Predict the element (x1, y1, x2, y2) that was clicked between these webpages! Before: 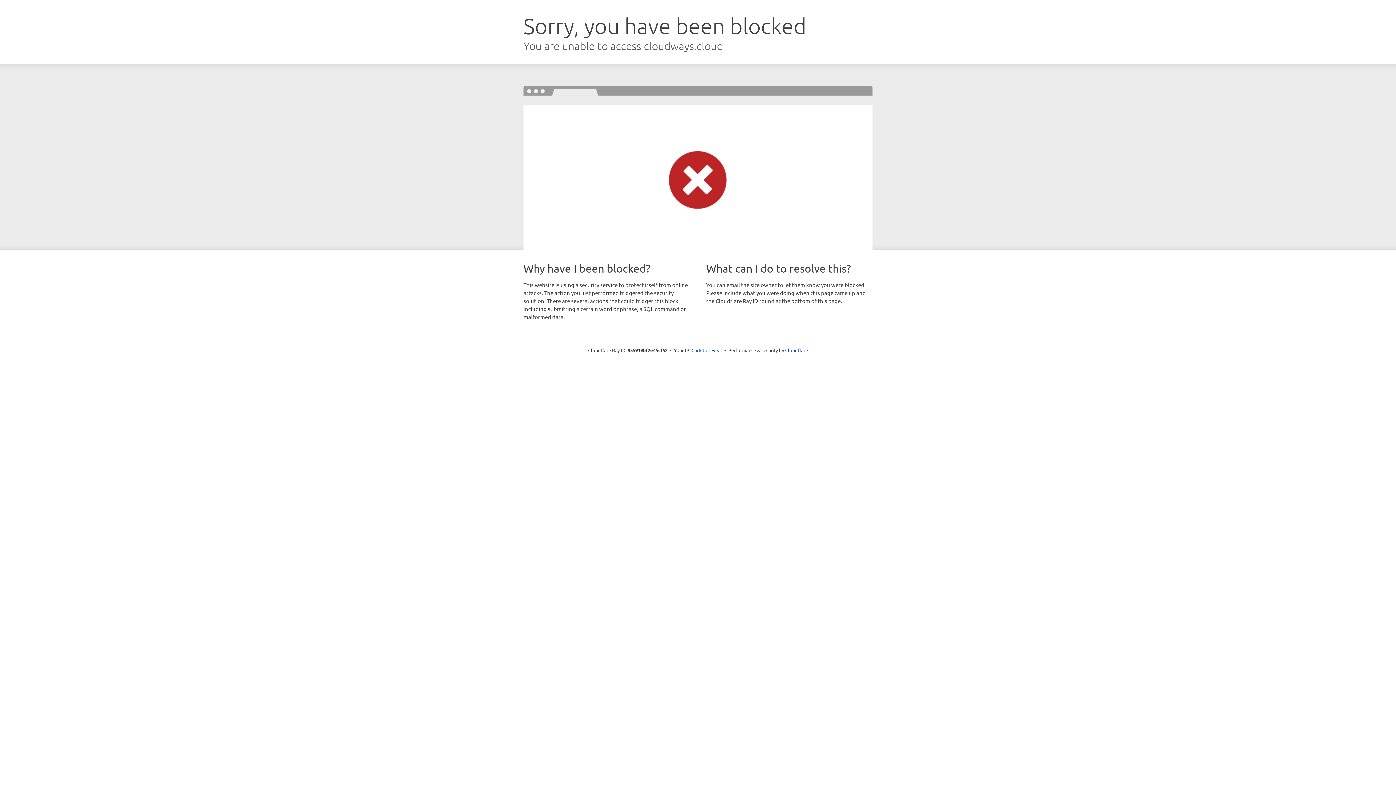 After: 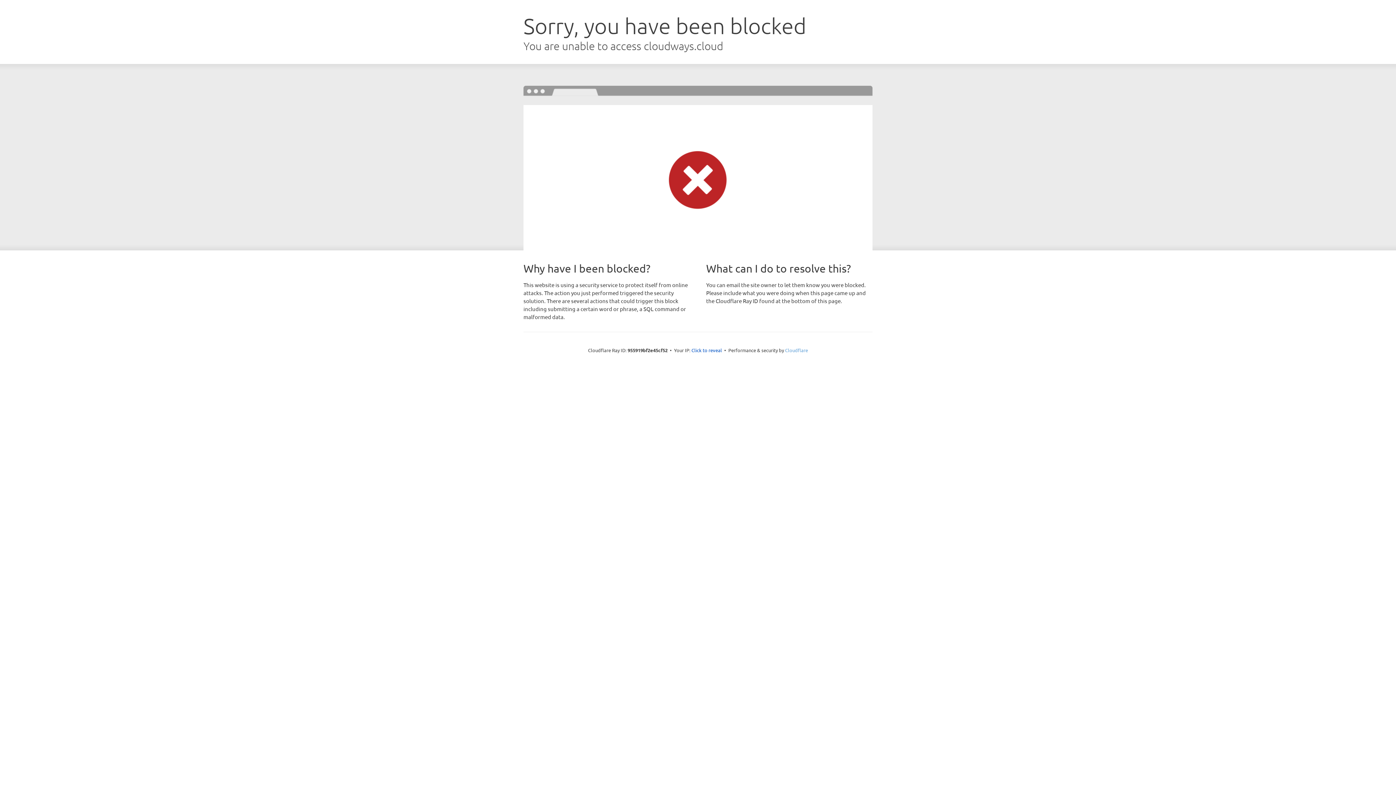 Action: bbox: (785, 347, 808, 353) label: Cloudflare